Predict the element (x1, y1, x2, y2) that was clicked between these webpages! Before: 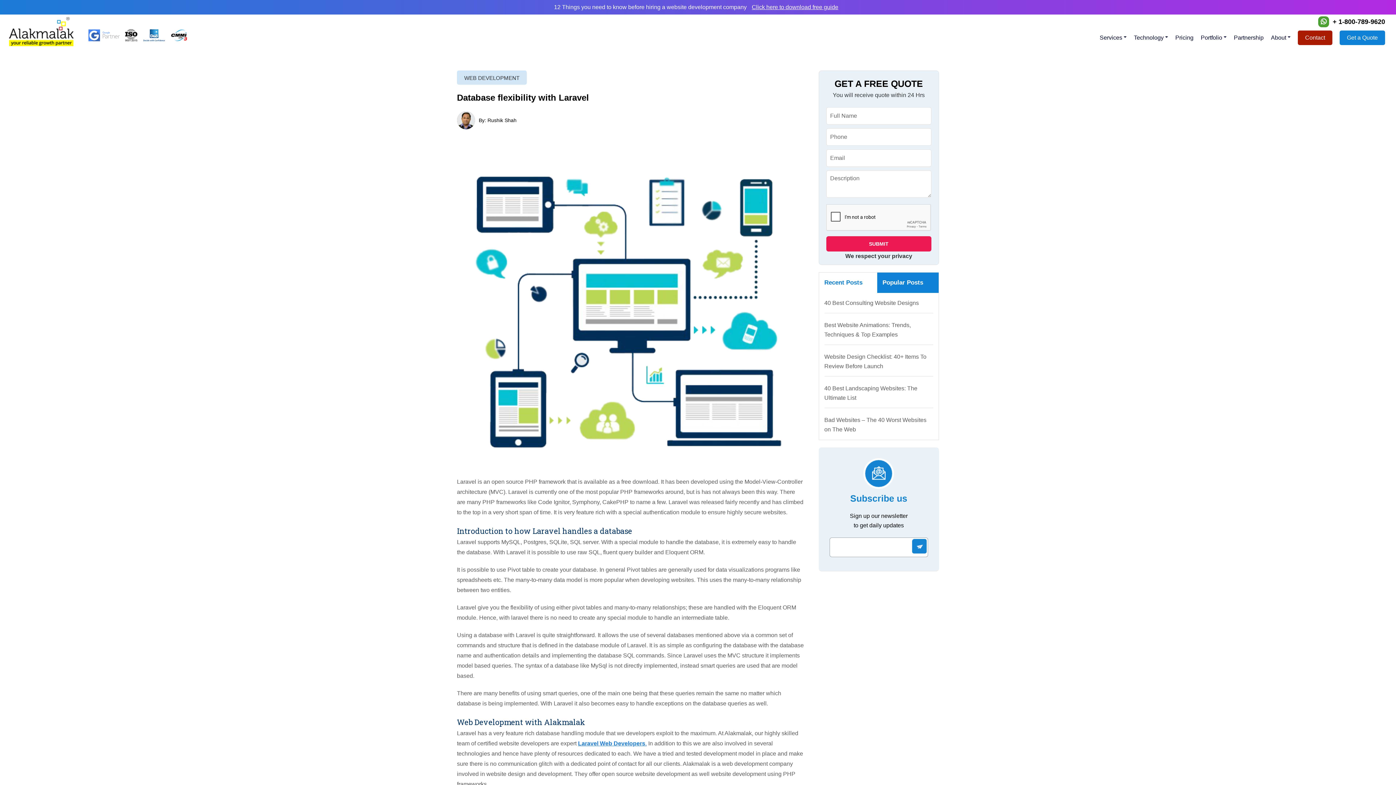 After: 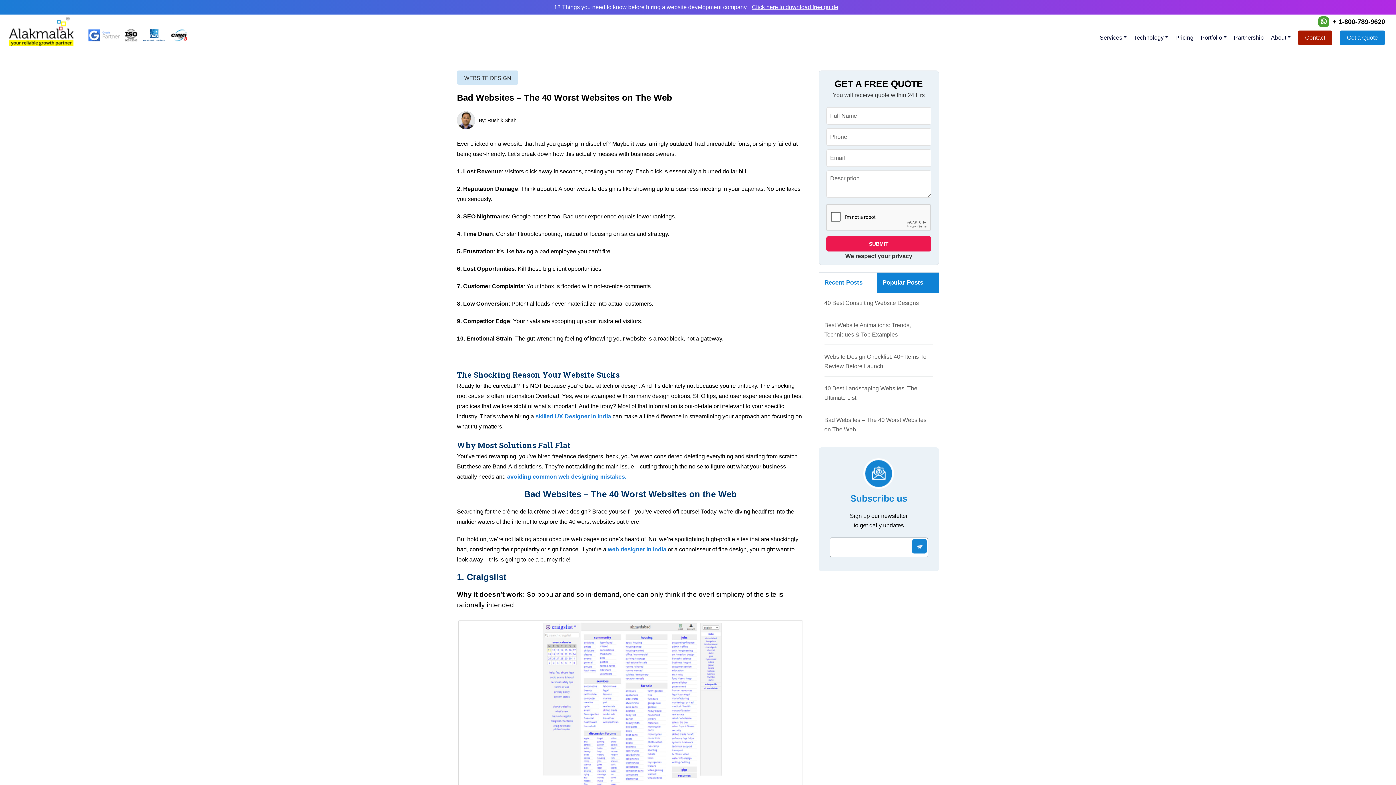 Action: label: Bad Websites – The 40 Worst Websites on The Web bbox: (824, 415, 933, 434)